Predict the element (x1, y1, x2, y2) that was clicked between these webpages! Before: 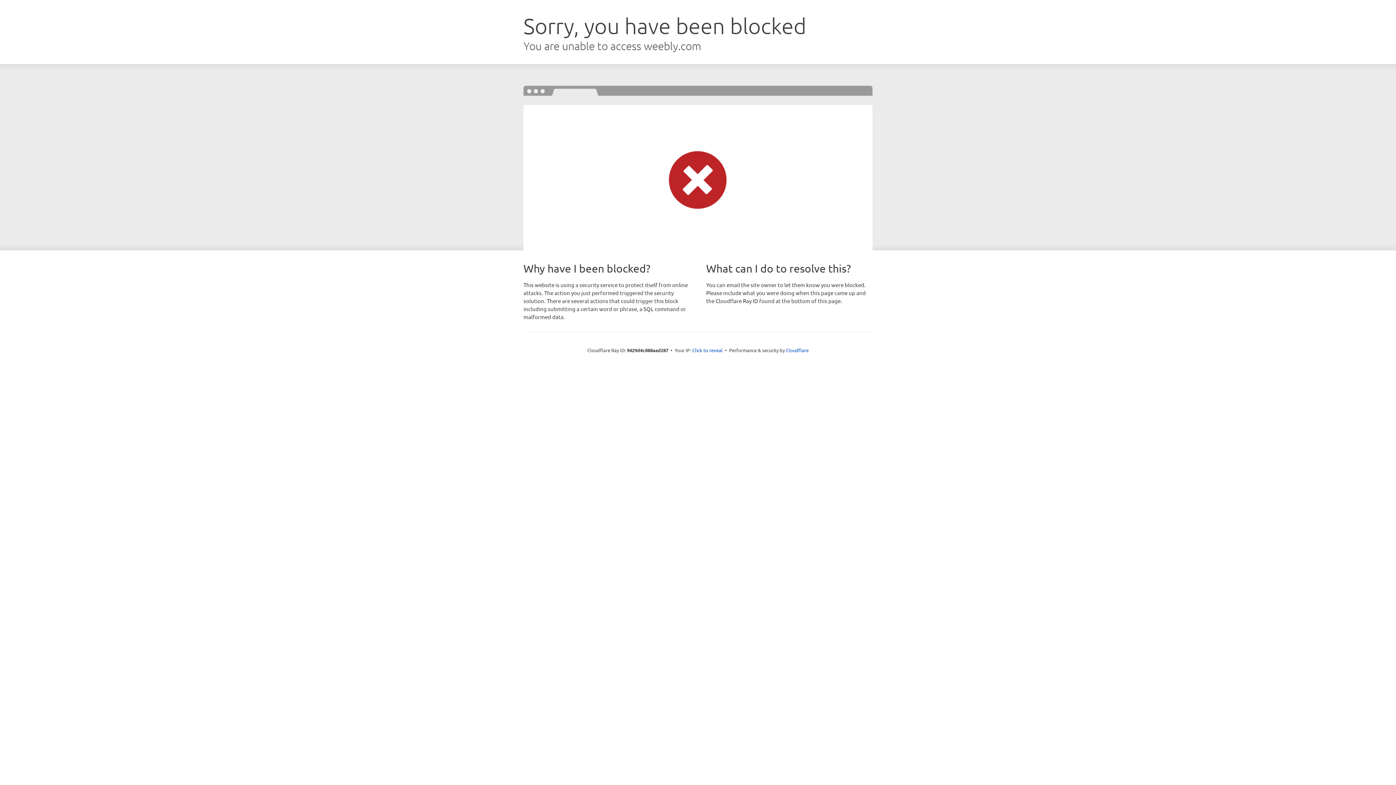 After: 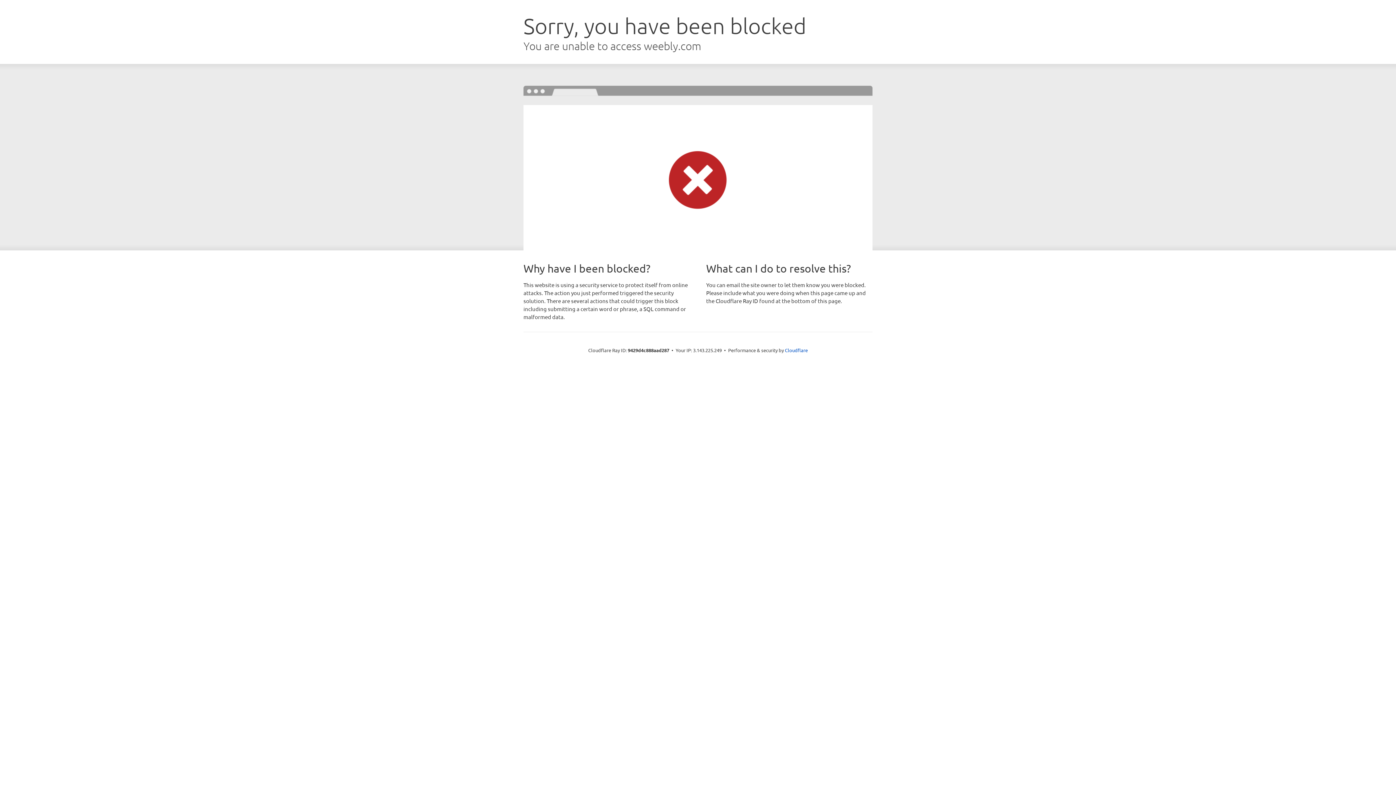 Action: label: Click to reveal bbox: (692, 346, 722, 353)